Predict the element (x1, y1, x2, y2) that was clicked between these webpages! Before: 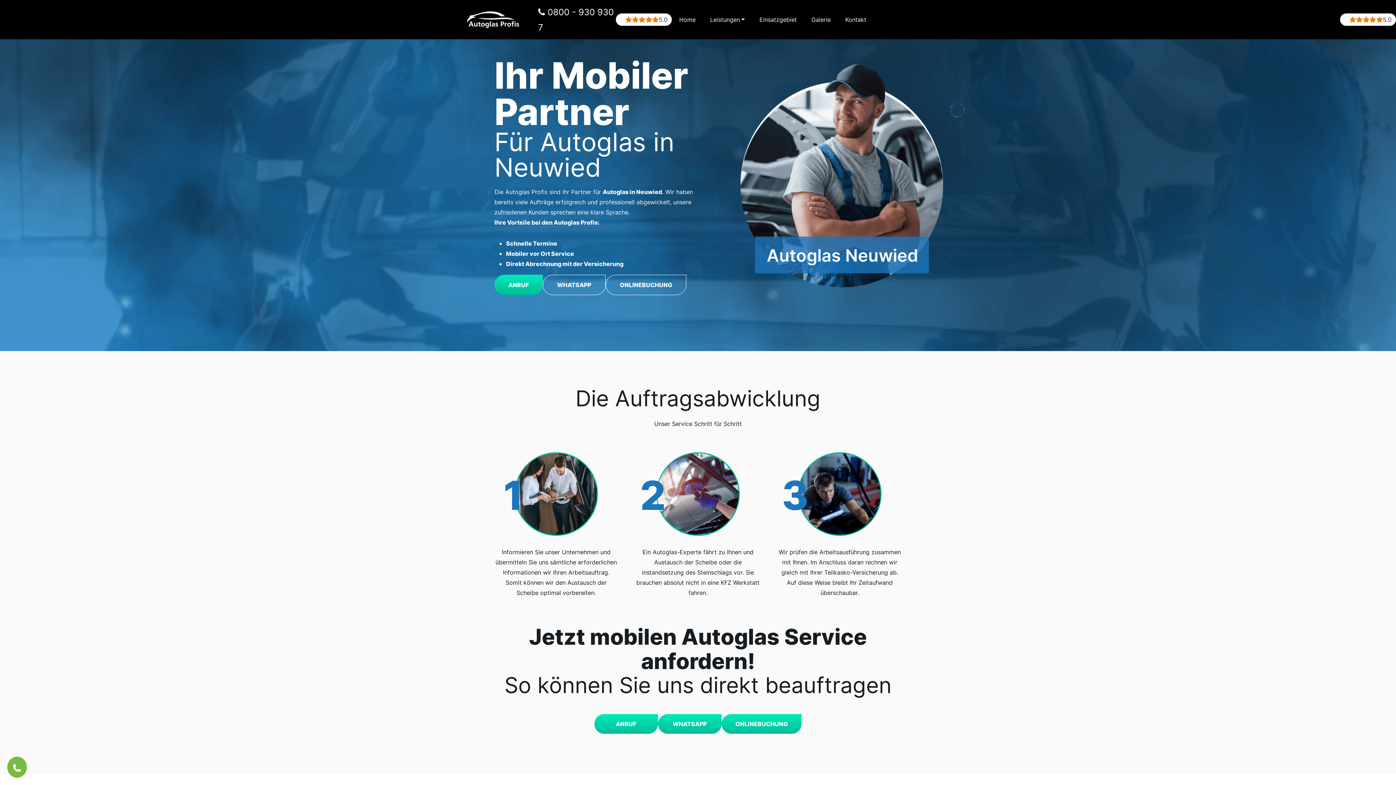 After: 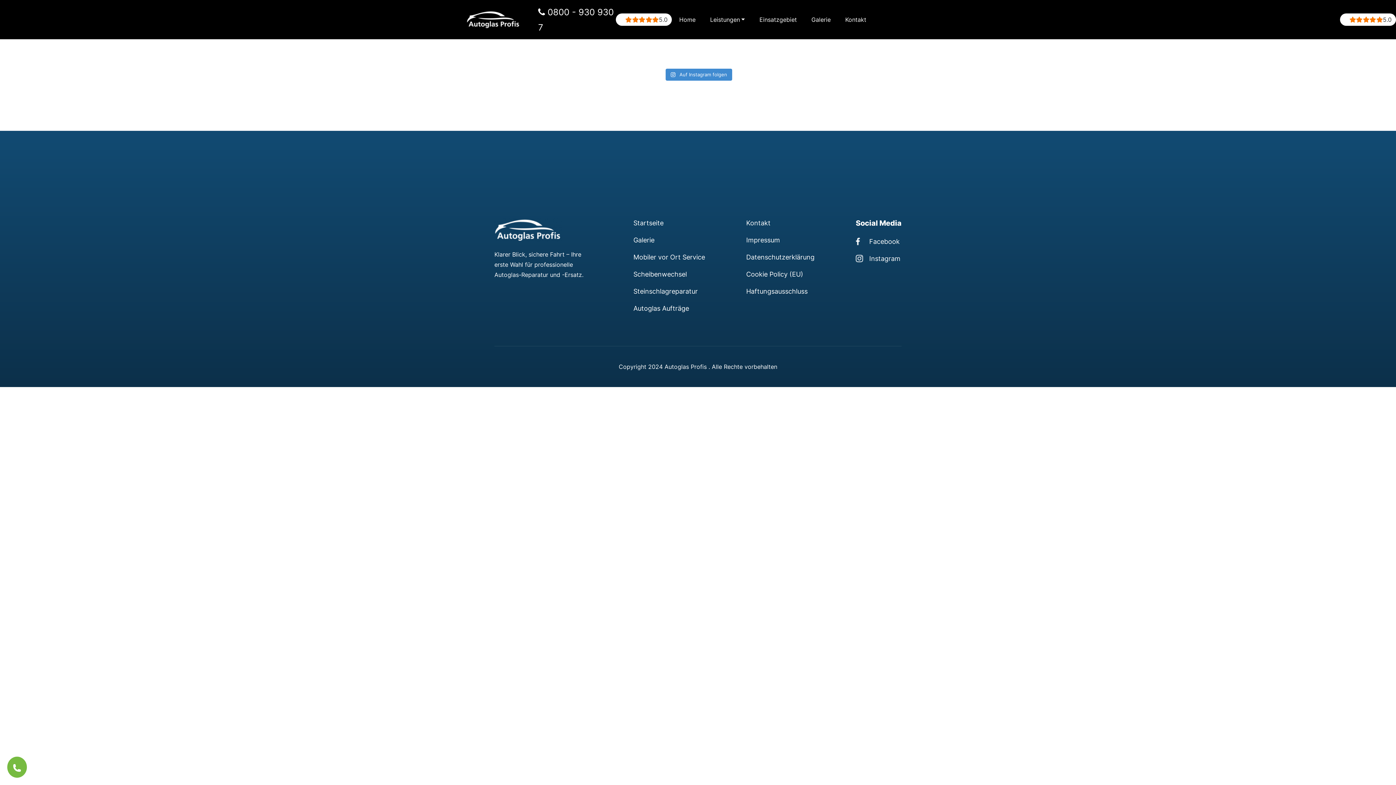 Action: bbox: (804, 11, 838, 27) label: Galerie